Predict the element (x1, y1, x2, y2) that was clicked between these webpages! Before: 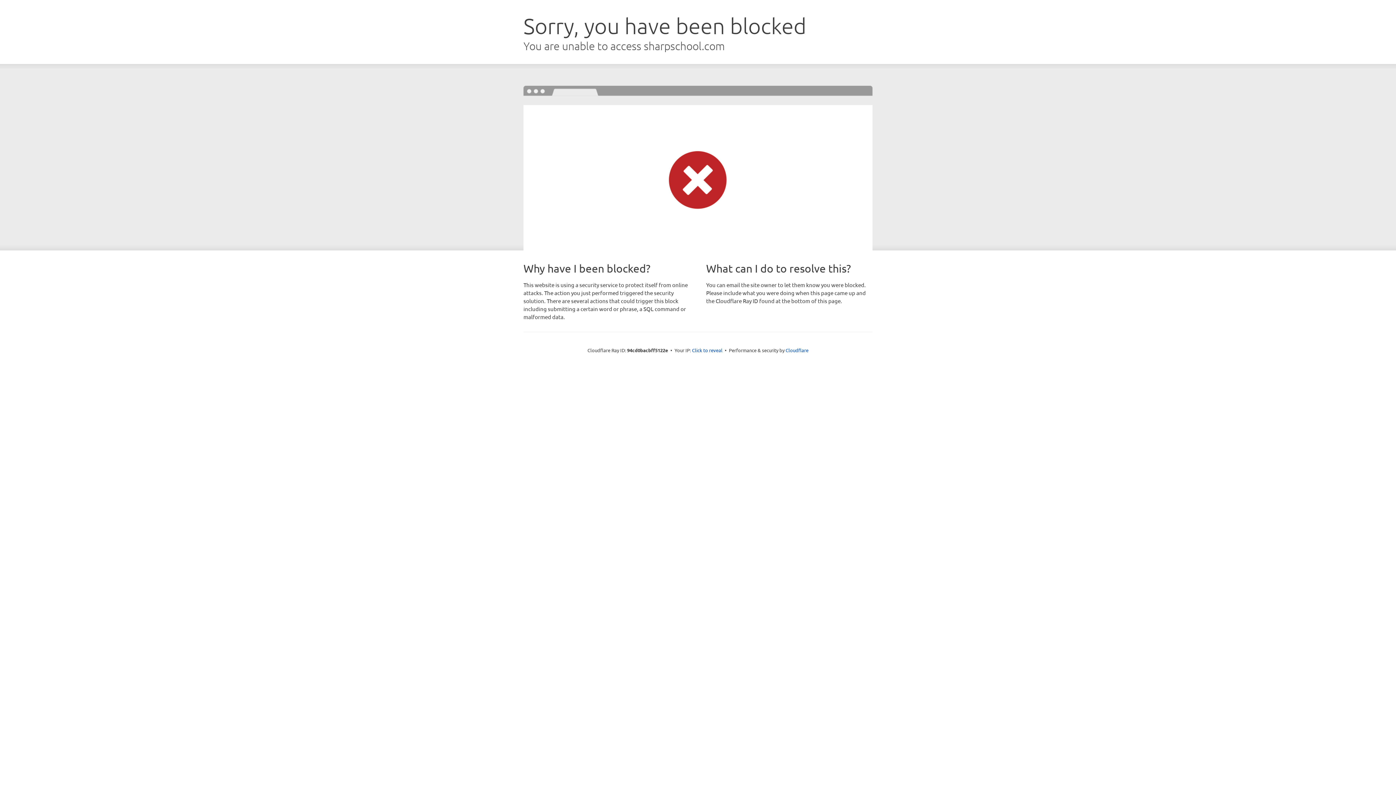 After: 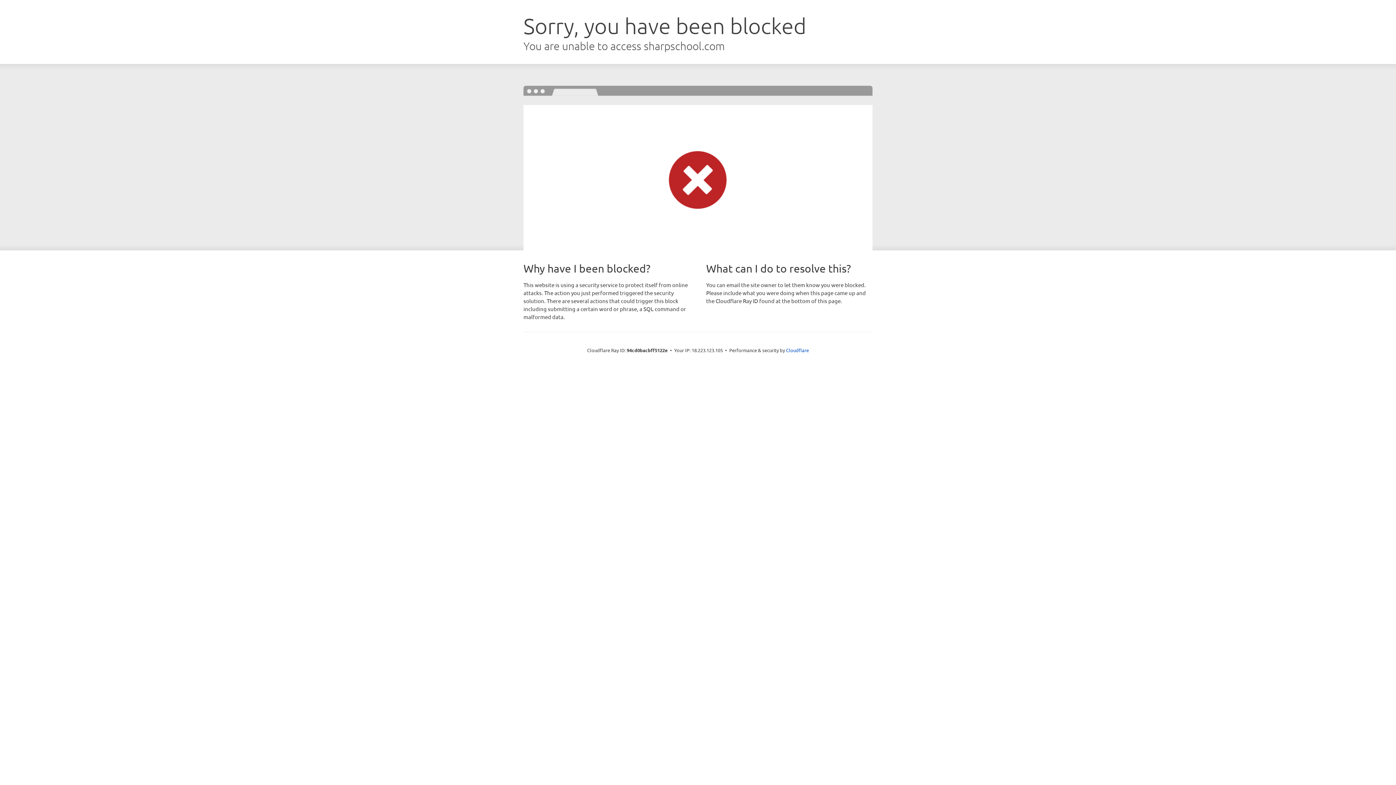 Action: bbox: (692, 346, 722, 353) label: Click to reveal